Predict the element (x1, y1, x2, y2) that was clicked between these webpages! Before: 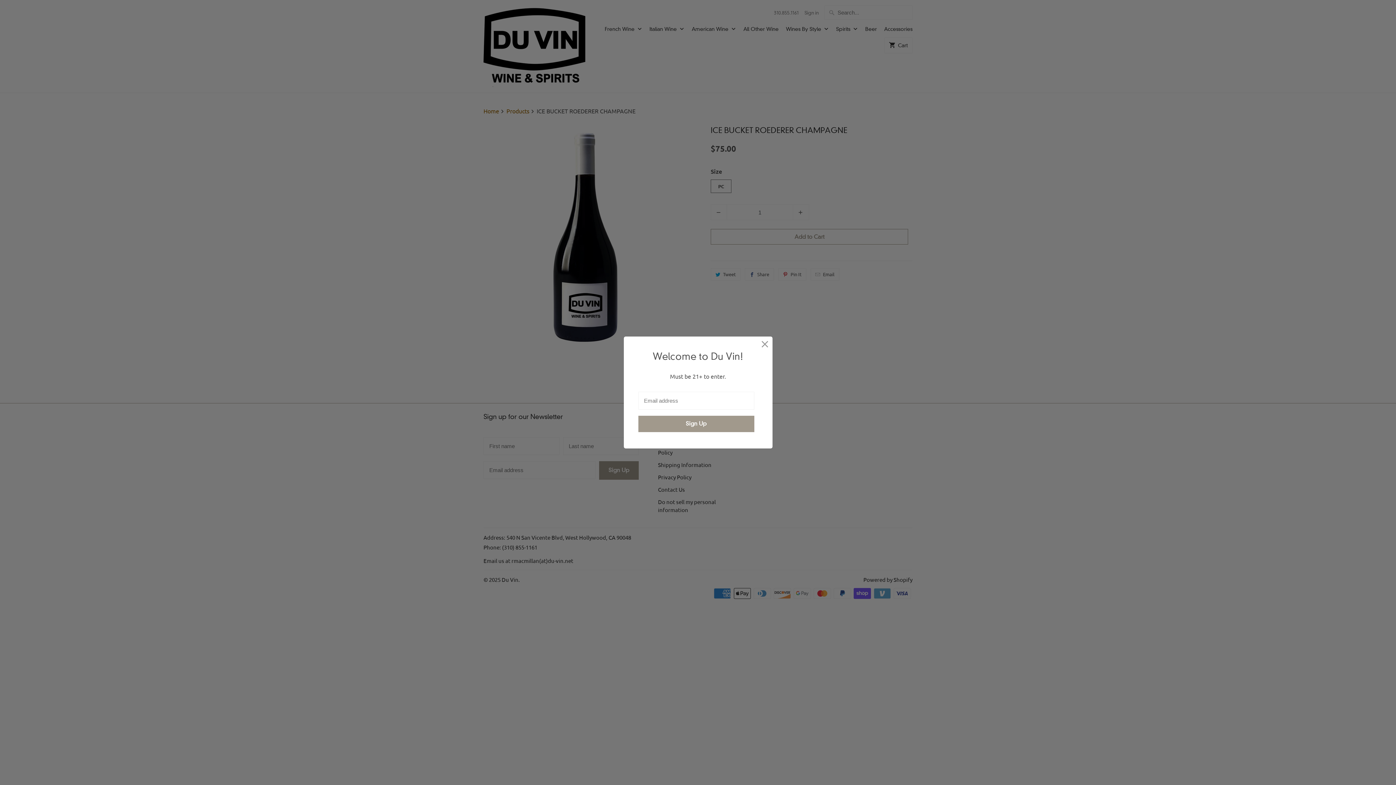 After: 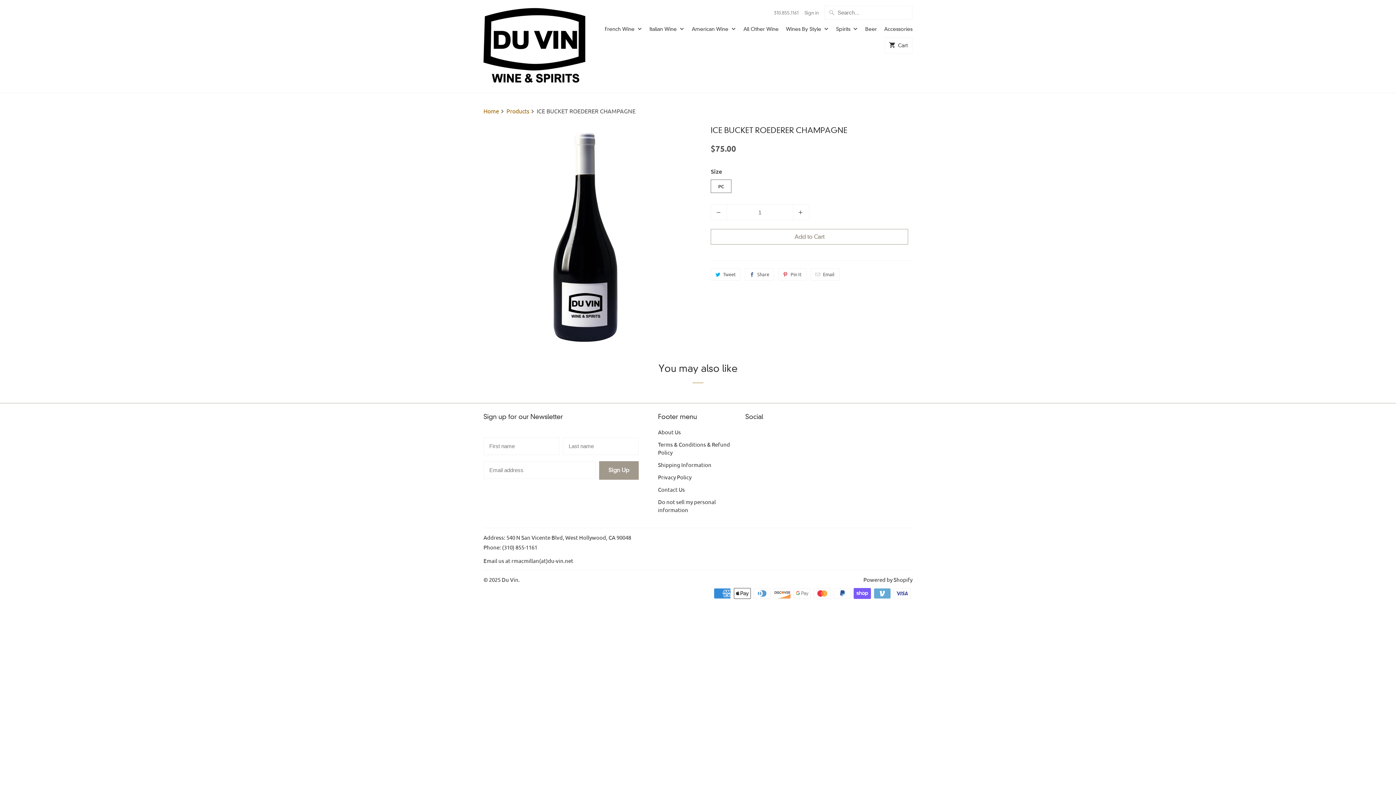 Action: bbox: (758, 337, 771, 350)